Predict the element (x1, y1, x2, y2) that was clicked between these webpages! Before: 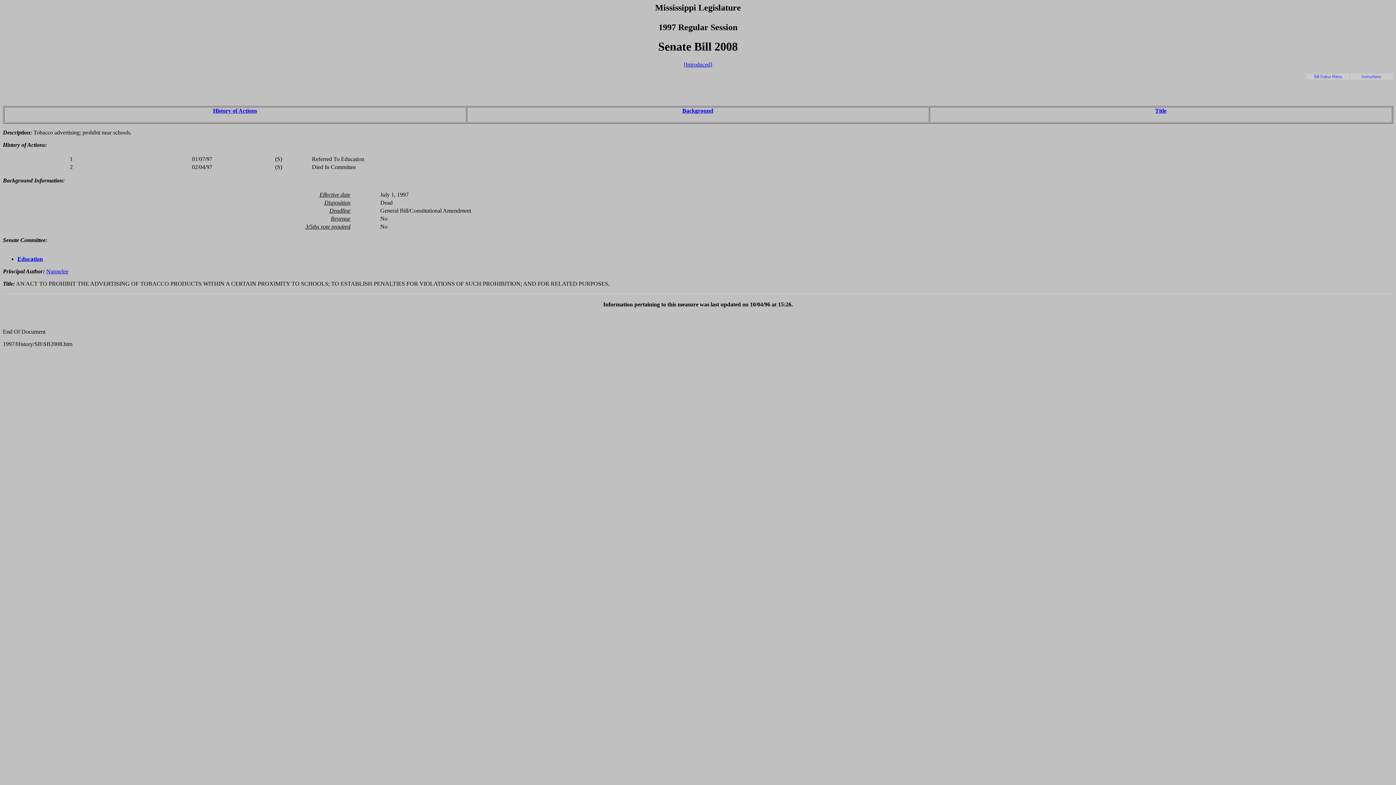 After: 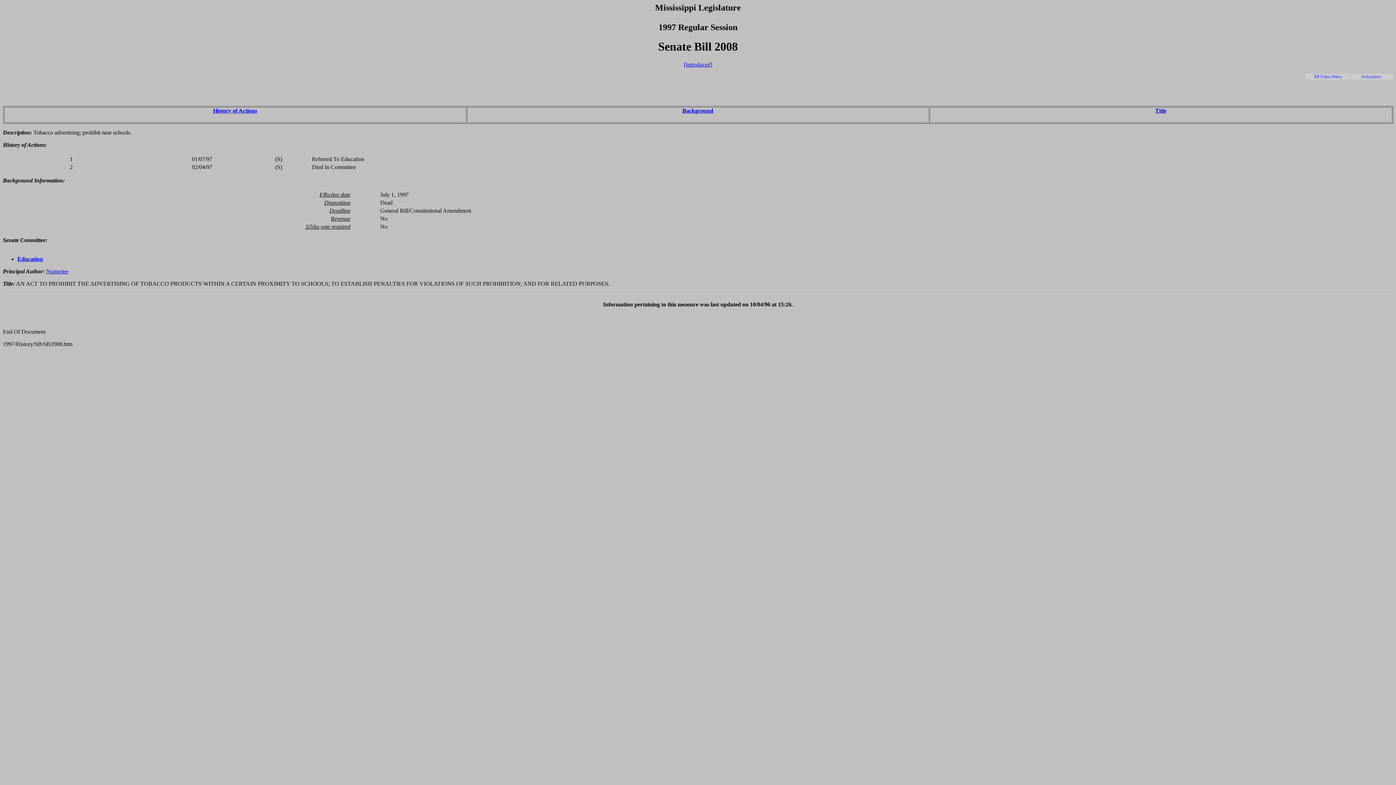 Action: label: Background bbox: (682, 107, 713, 113)